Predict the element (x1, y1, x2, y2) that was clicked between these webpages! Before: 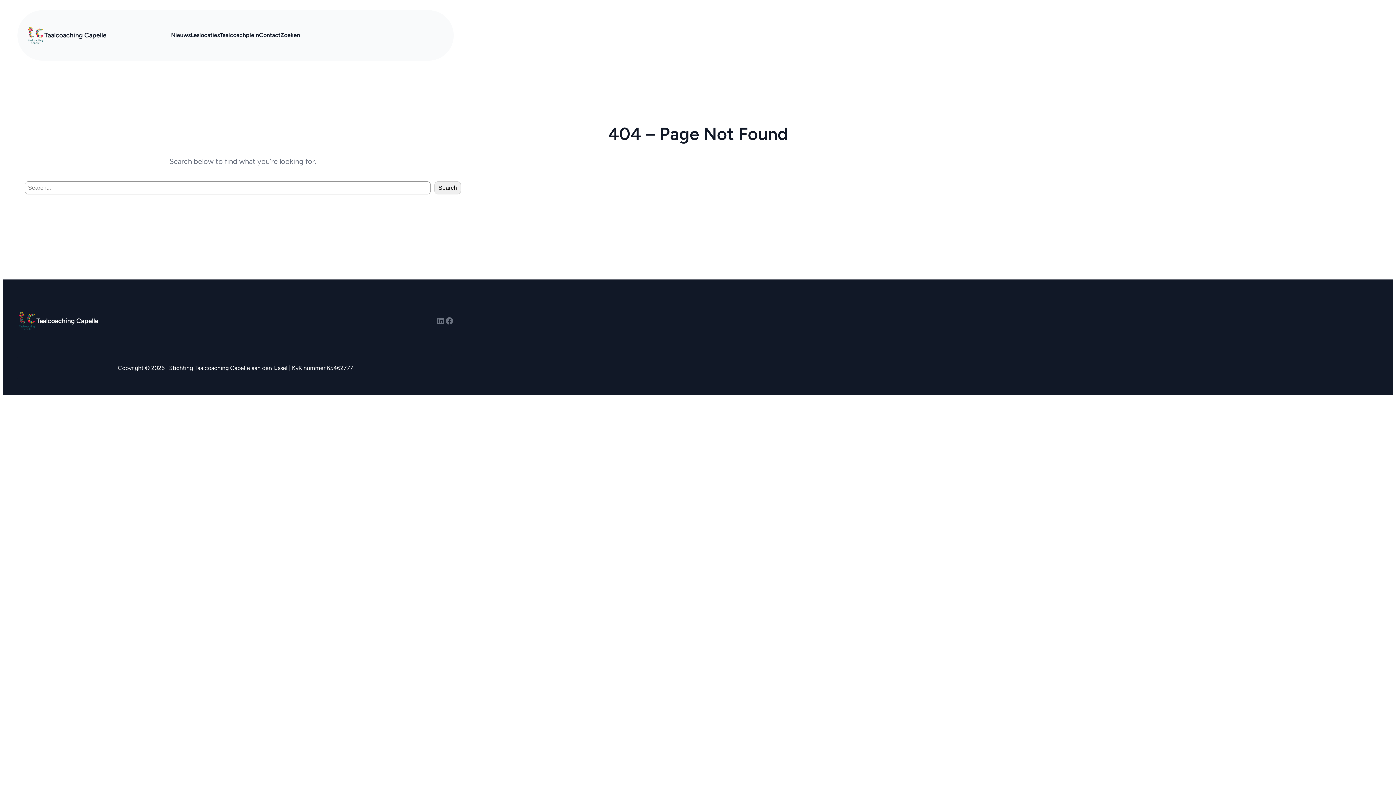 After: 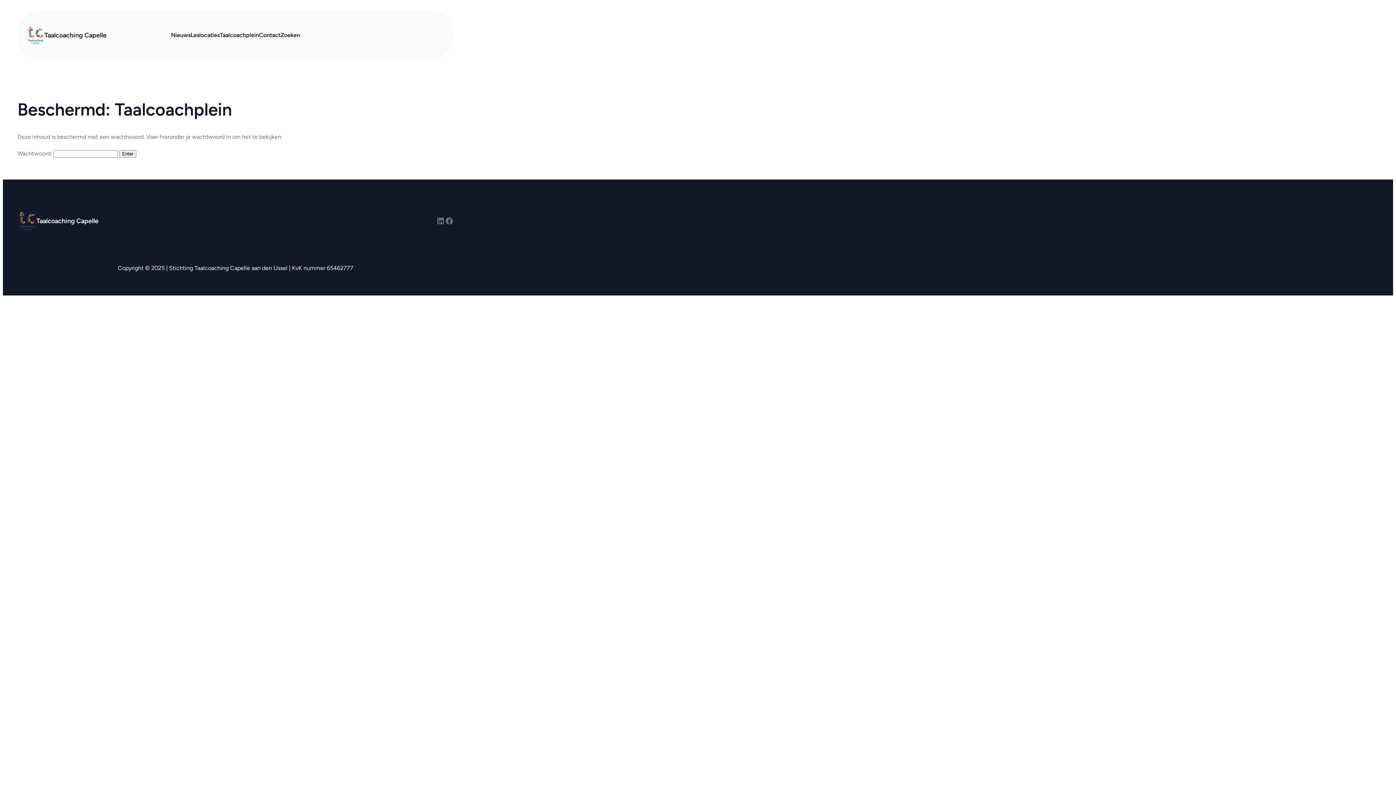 Action: bbox: (219, 29, 259, 40) label: Taalcoachplein